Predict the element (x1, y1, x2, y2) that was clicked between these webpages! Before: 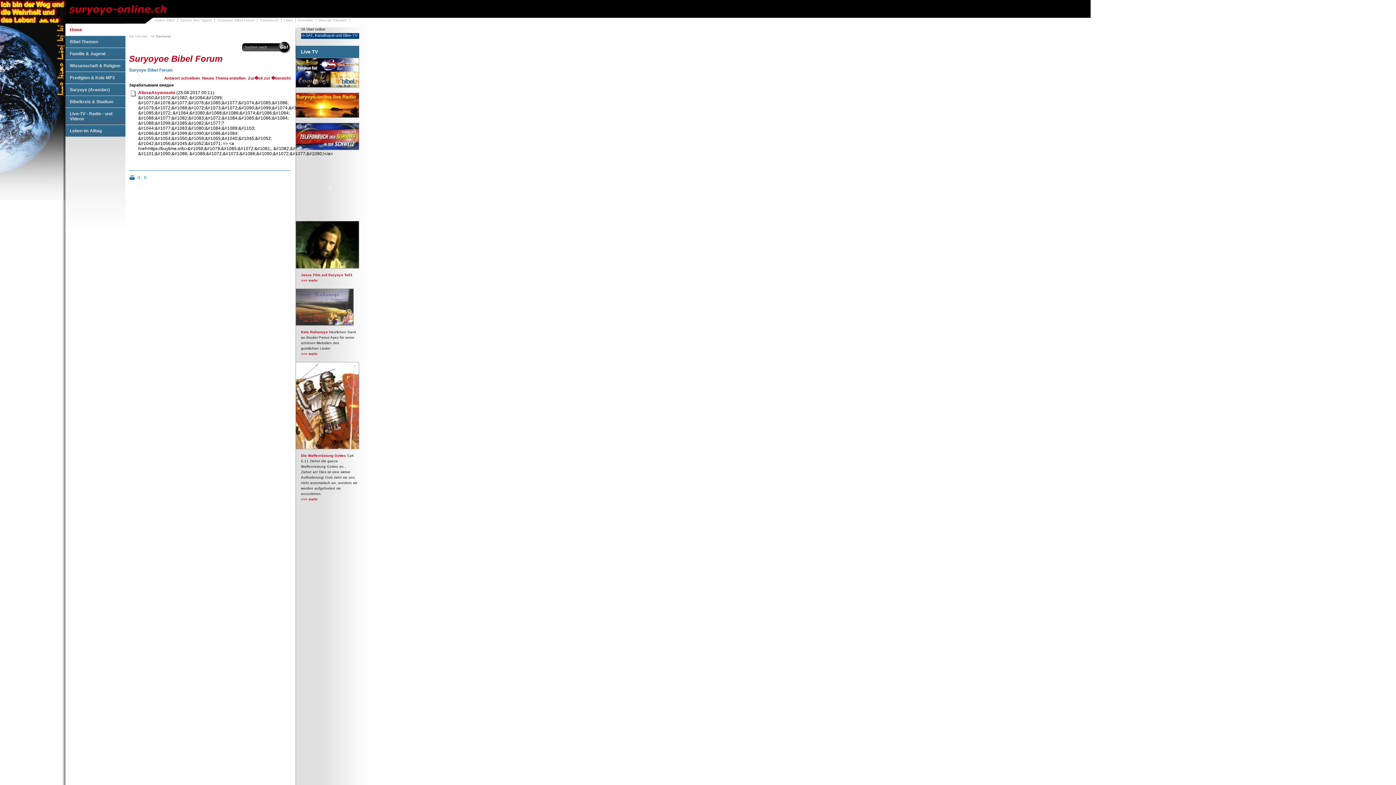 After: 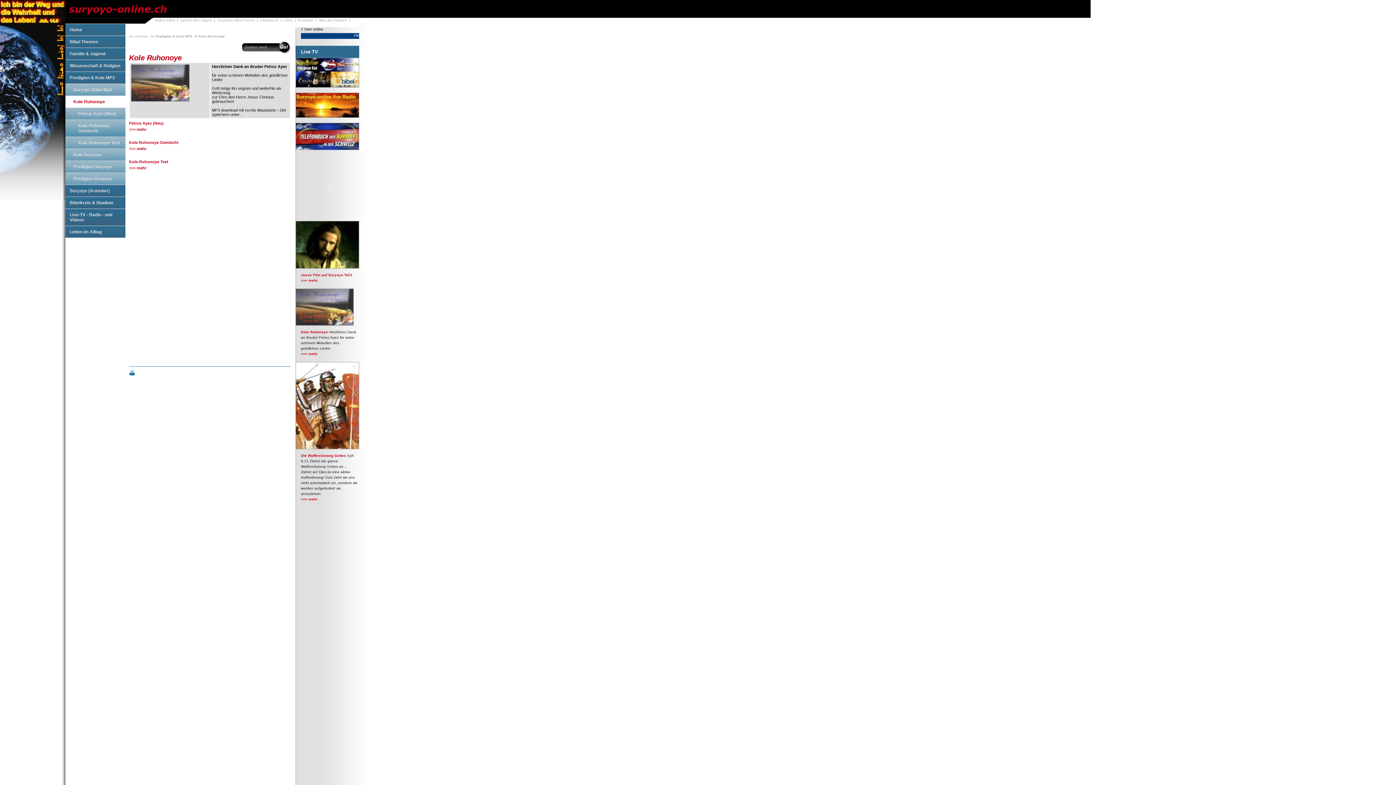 Action: bbox: (295, 321, 353, 326)